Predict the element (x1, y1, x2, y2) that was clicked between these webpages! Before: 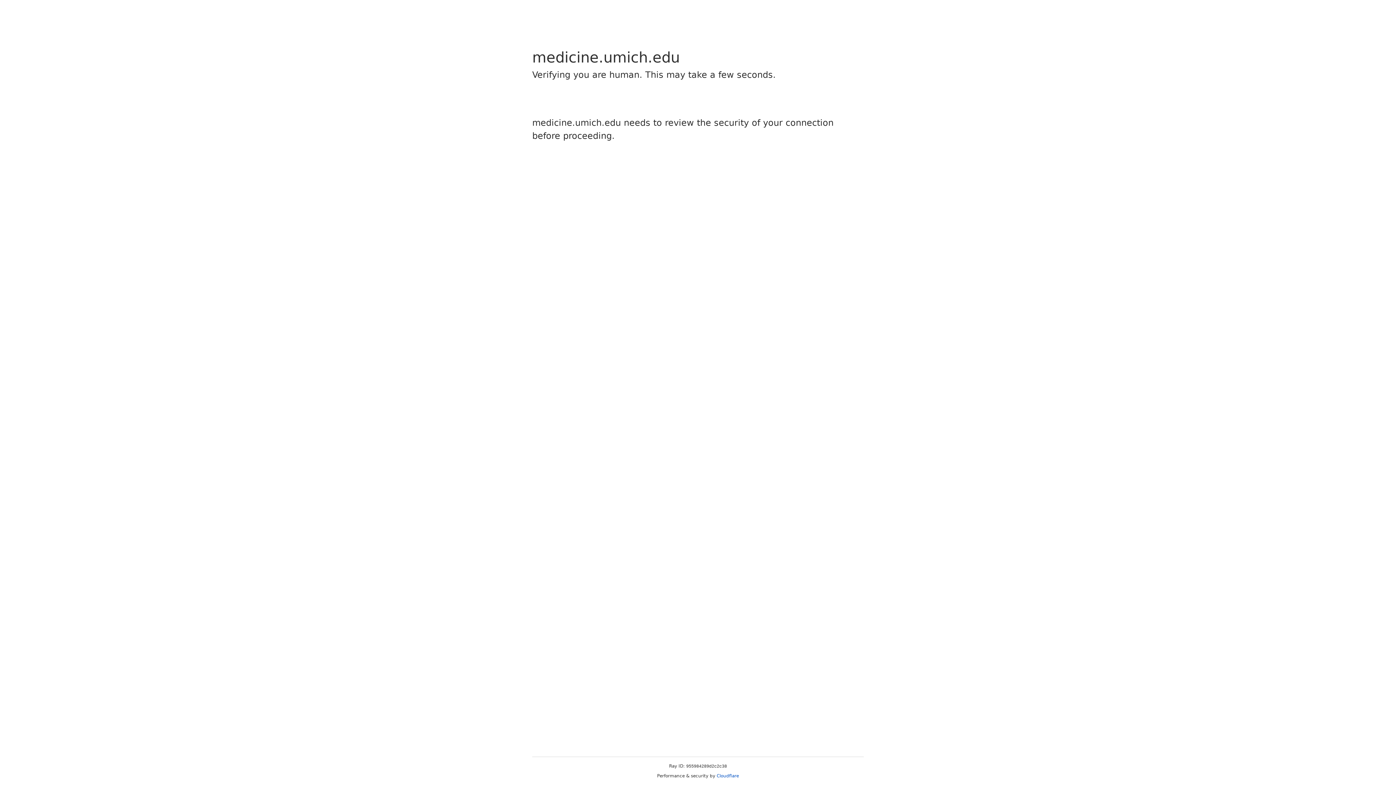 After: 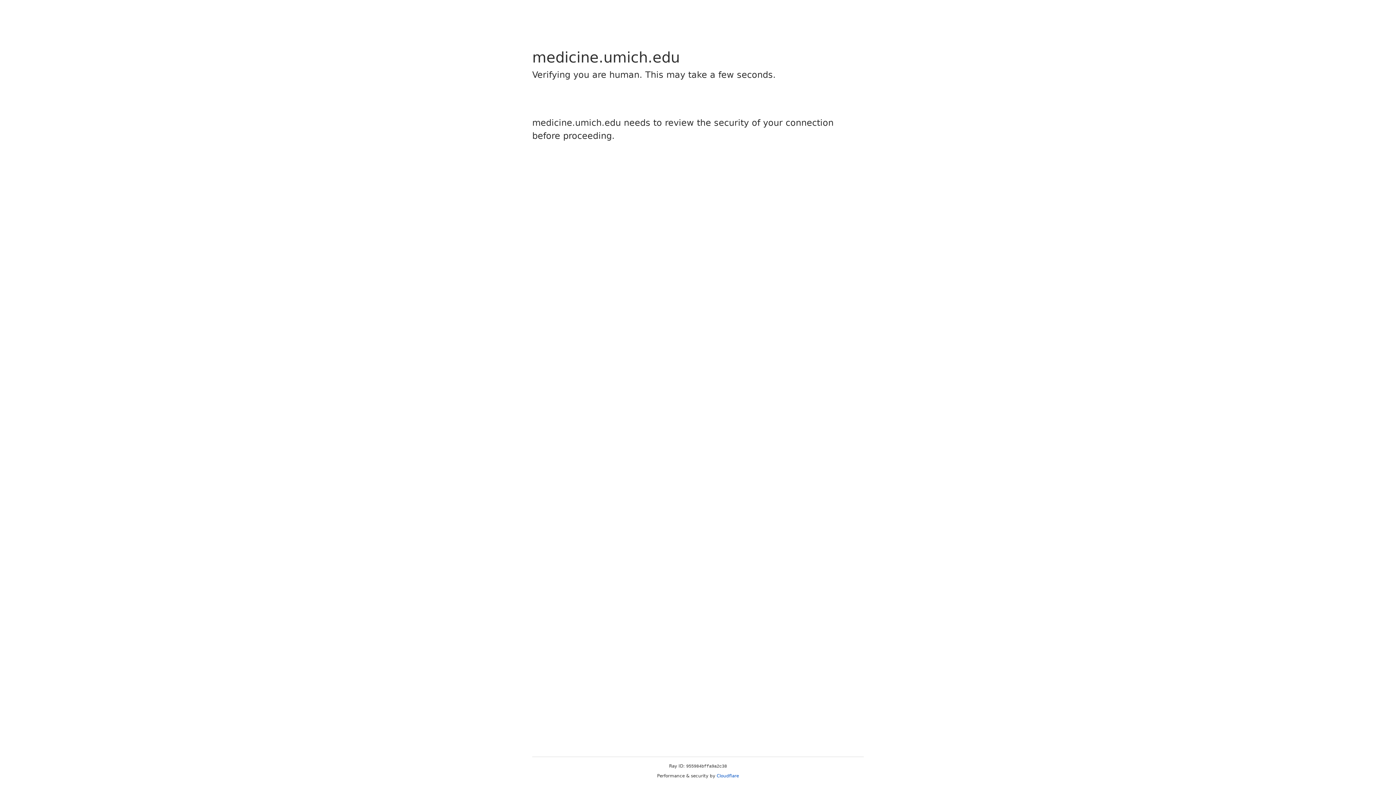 Action: bbox: (716, 773, 739, 778) label: Cloudflare